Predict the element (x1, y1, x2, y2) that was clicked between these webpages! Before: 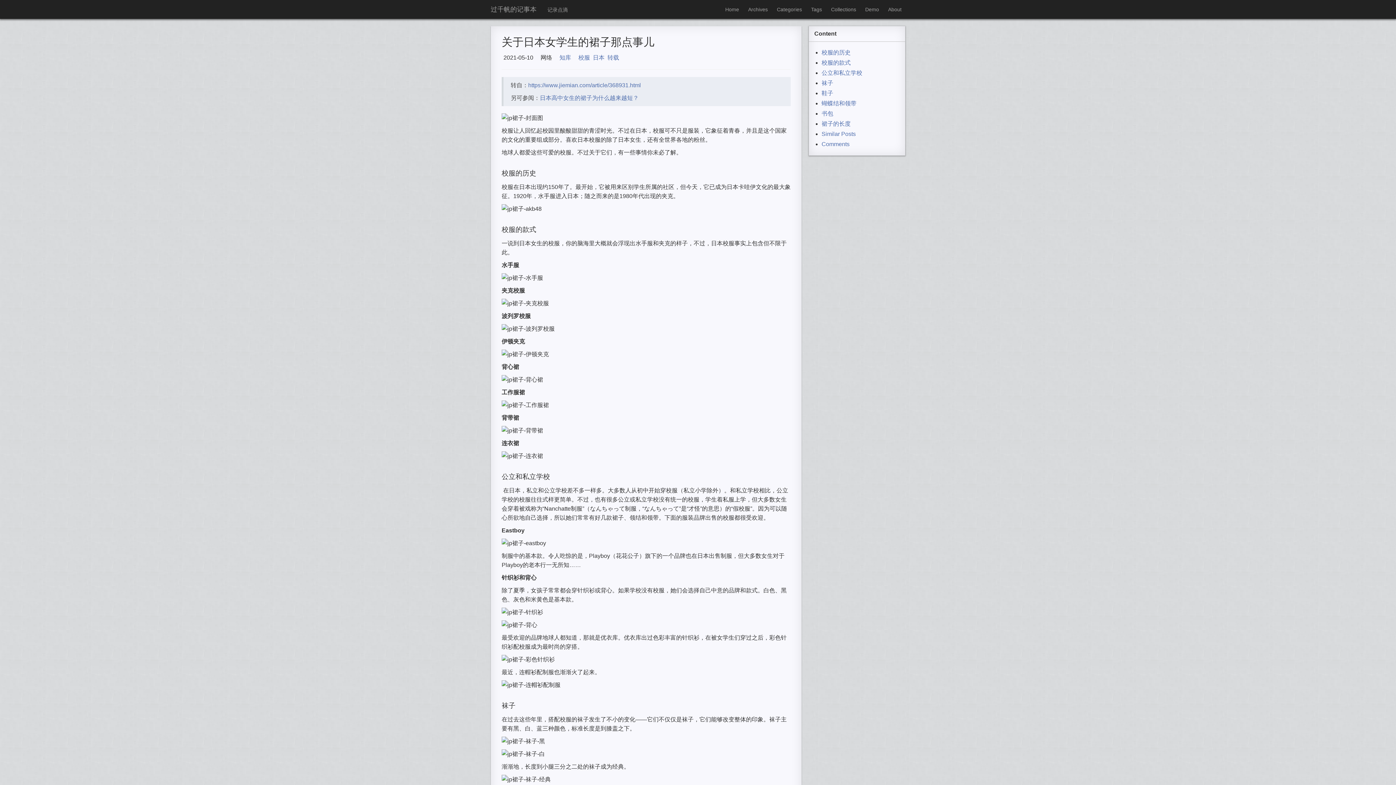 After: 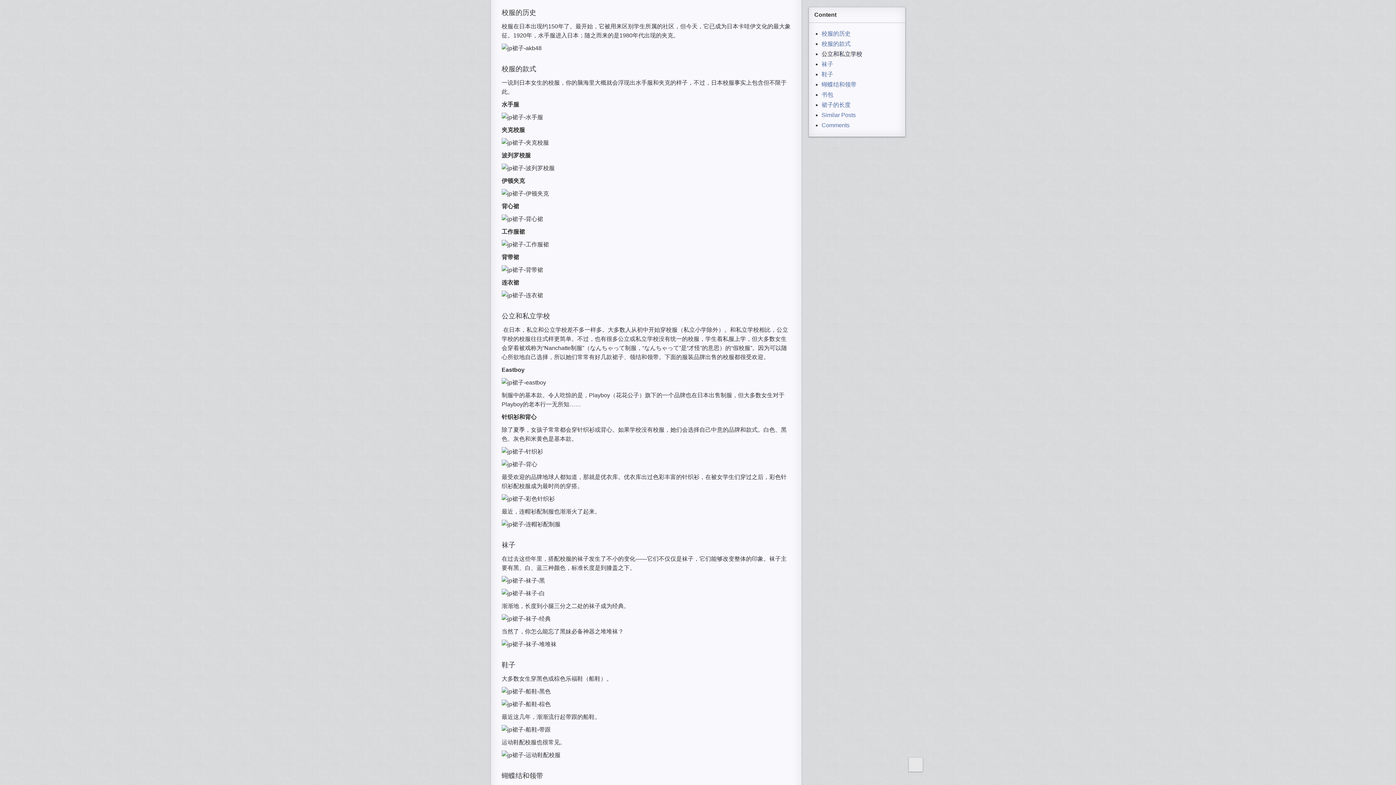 Action: bbox: (821, 49, 850, 55) label: 校服的历史